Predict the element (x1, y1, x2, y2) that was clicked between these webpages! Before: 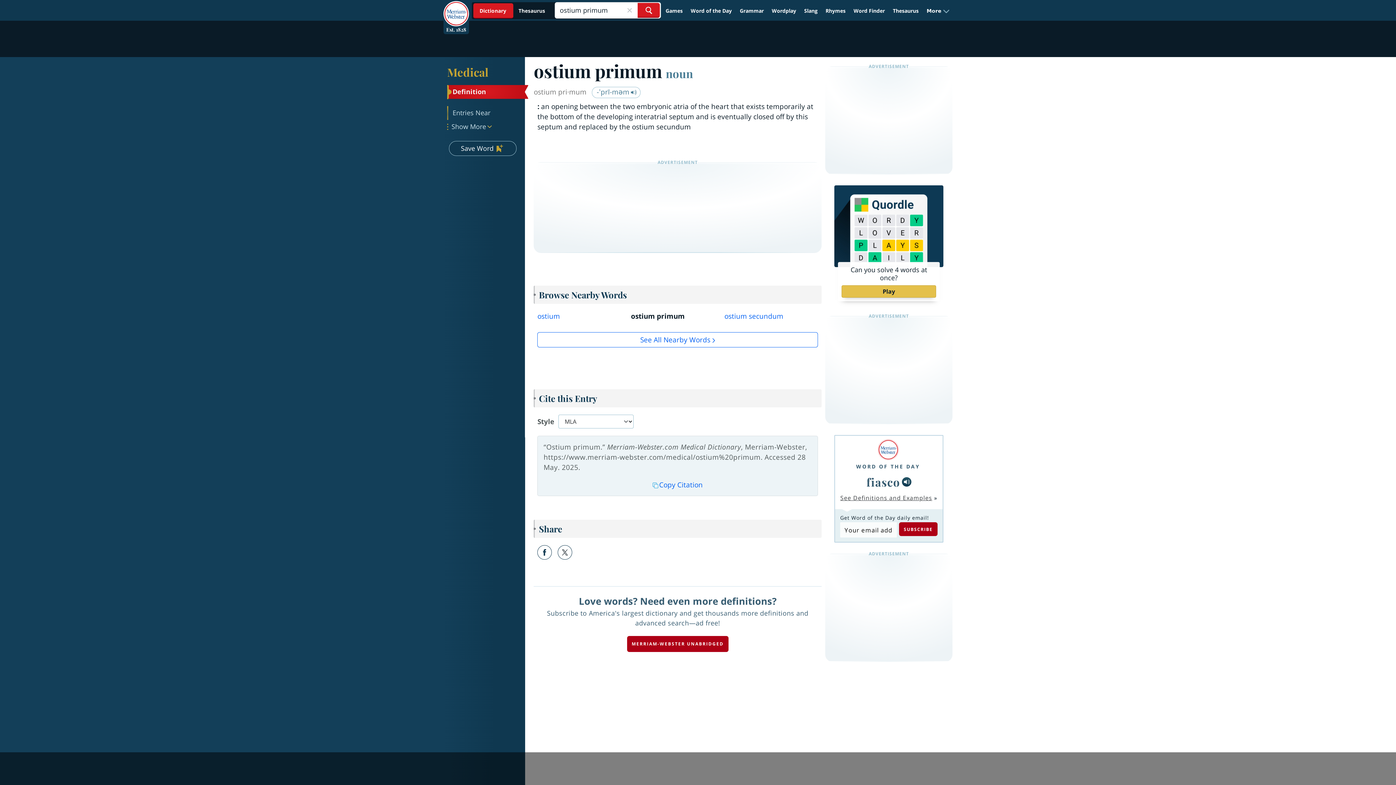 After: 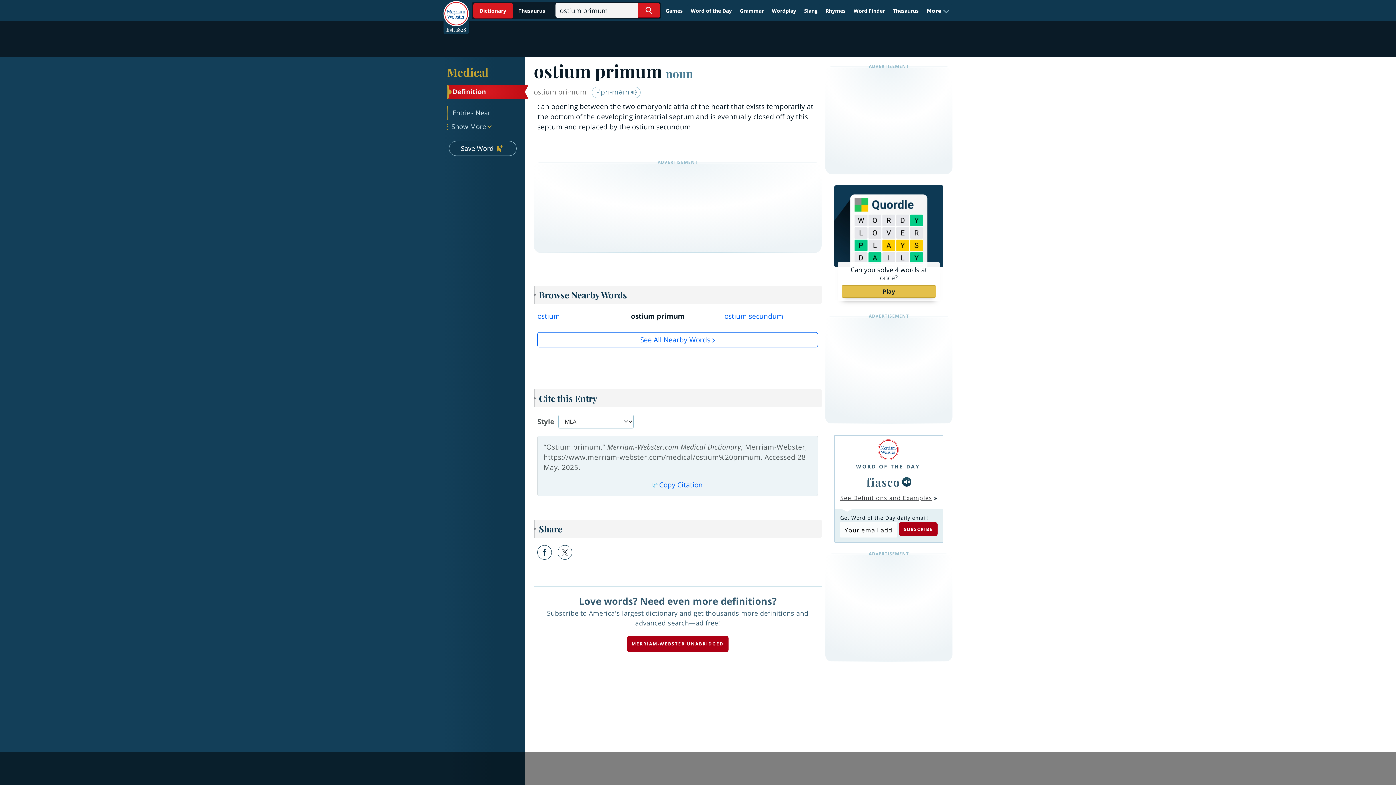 Action: bbox: (448, 85, 524, 98) label: Definition